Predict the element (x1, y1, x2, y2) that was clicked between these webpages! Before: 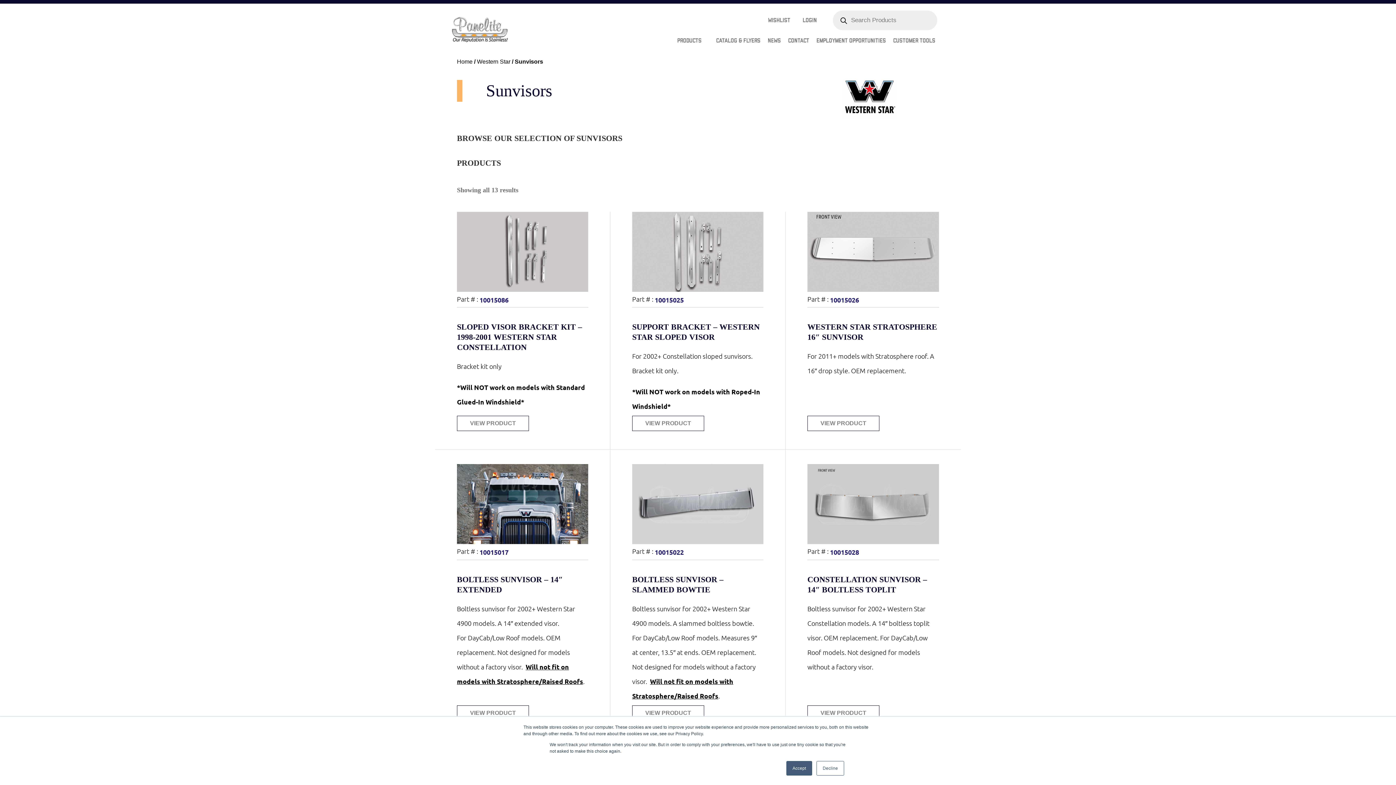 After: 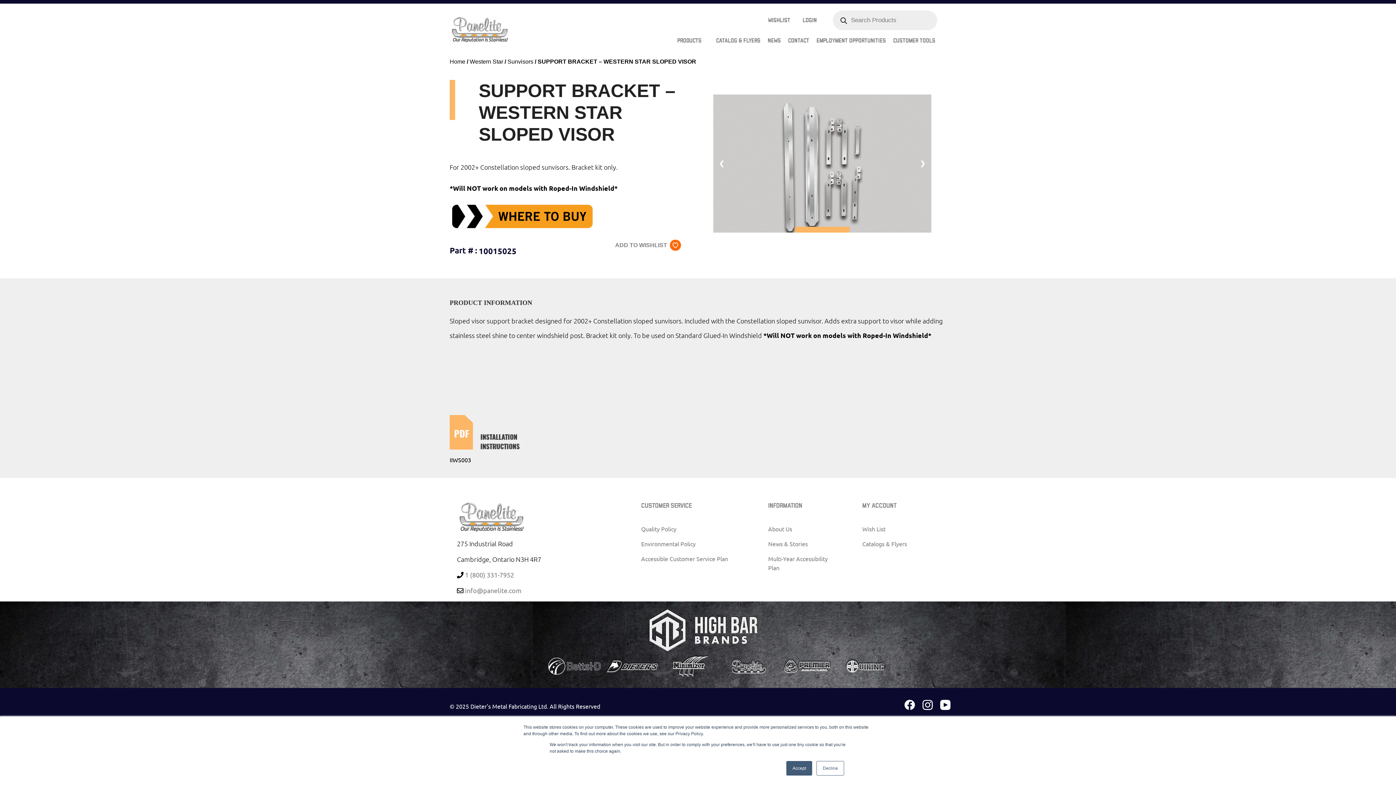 Action: bbox: (632, 212, 763, 292)